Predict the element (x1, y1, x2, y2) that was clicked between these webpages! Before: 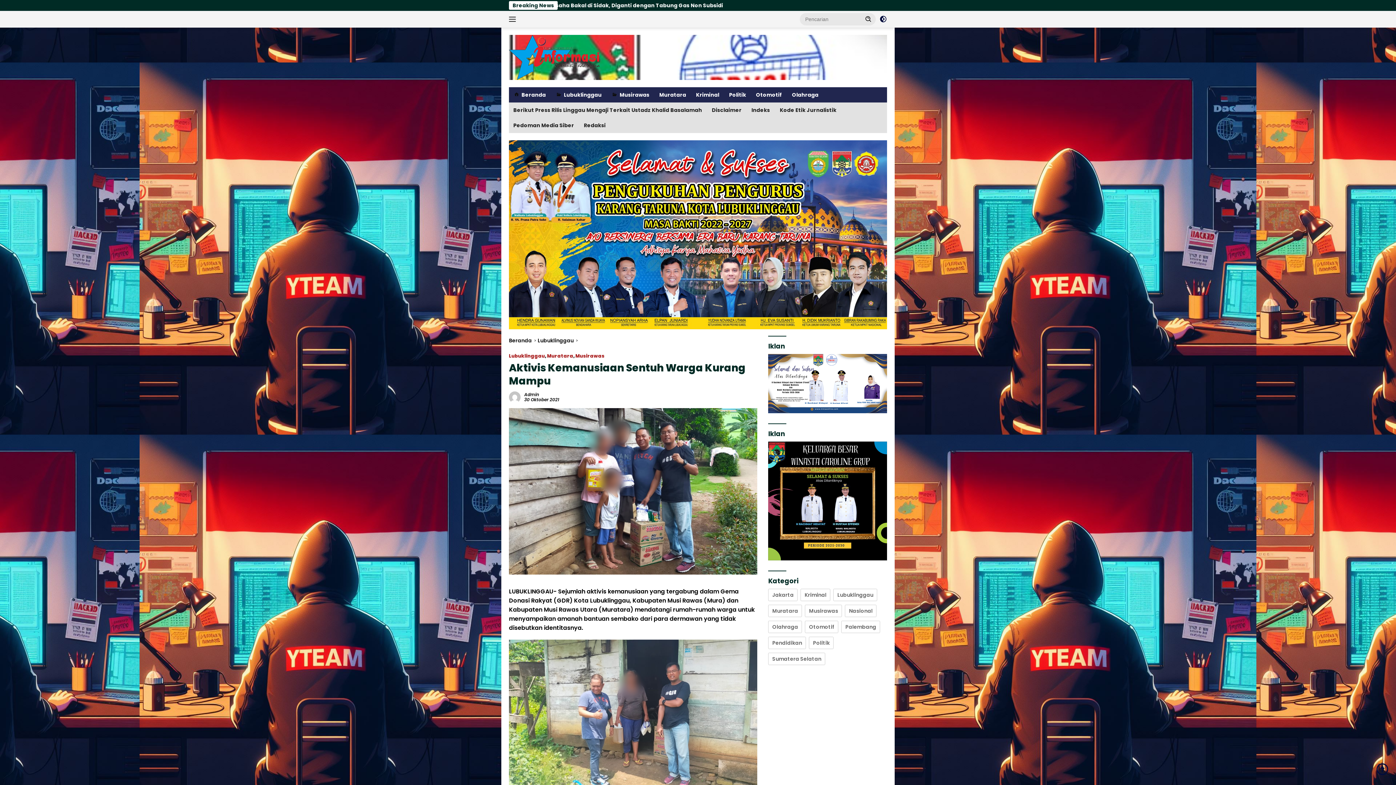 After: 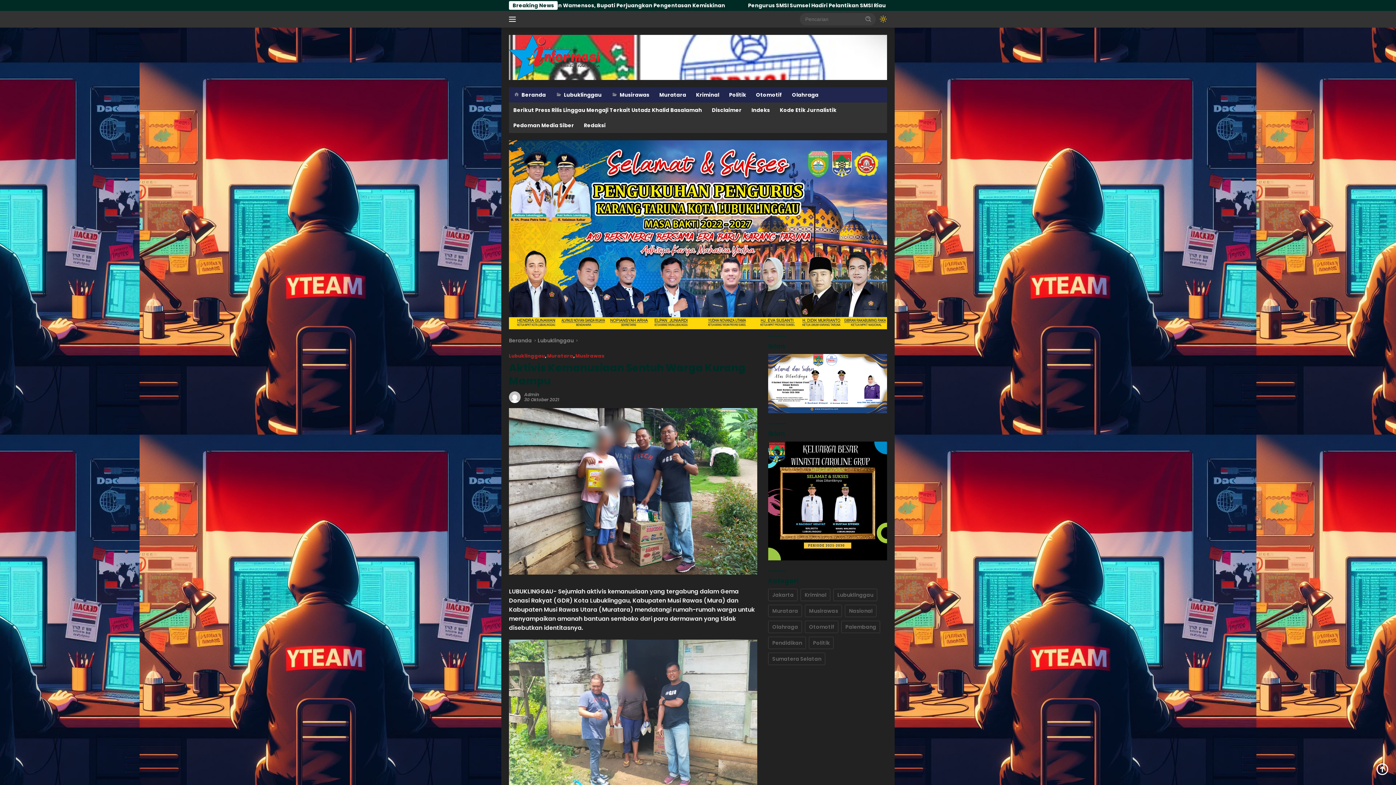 Action: bbox: (879, 13, 887, 25)